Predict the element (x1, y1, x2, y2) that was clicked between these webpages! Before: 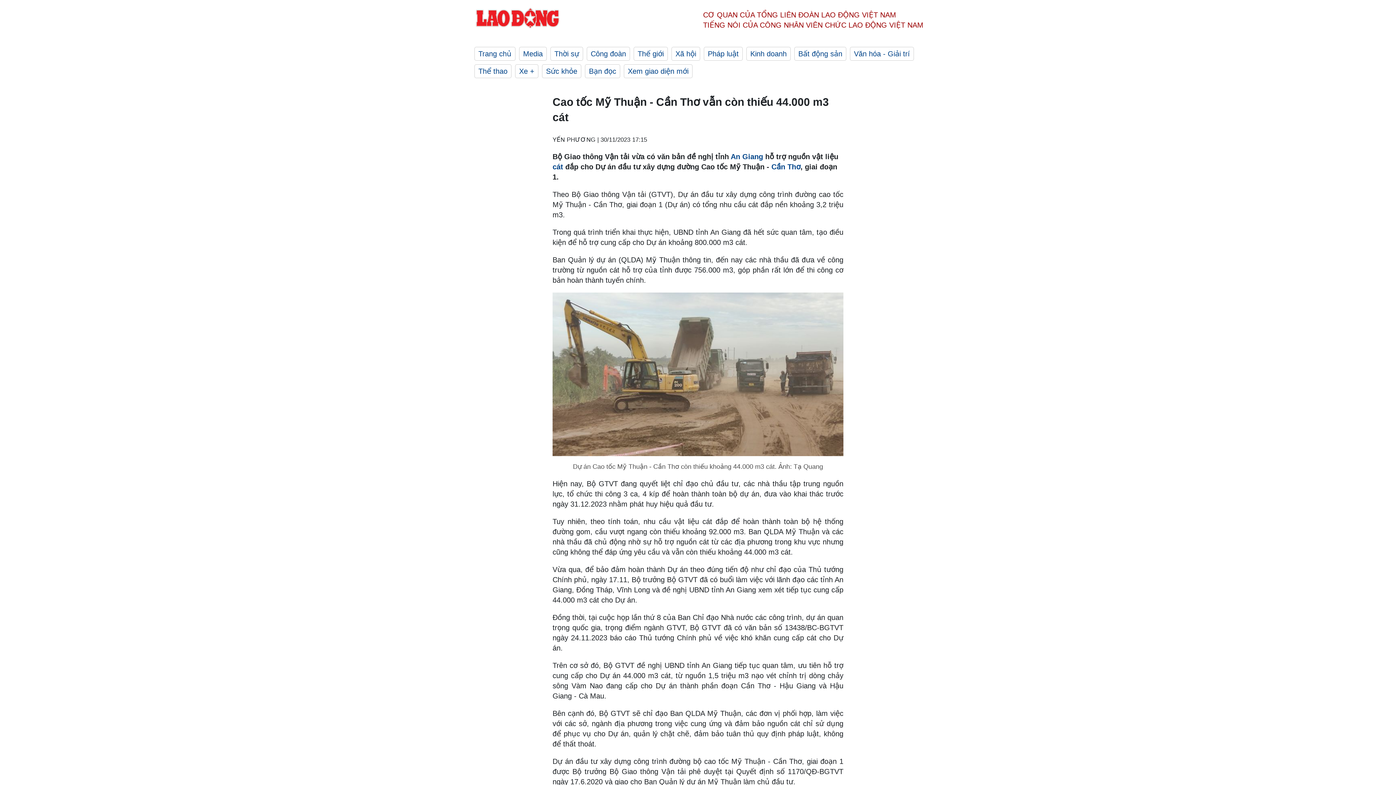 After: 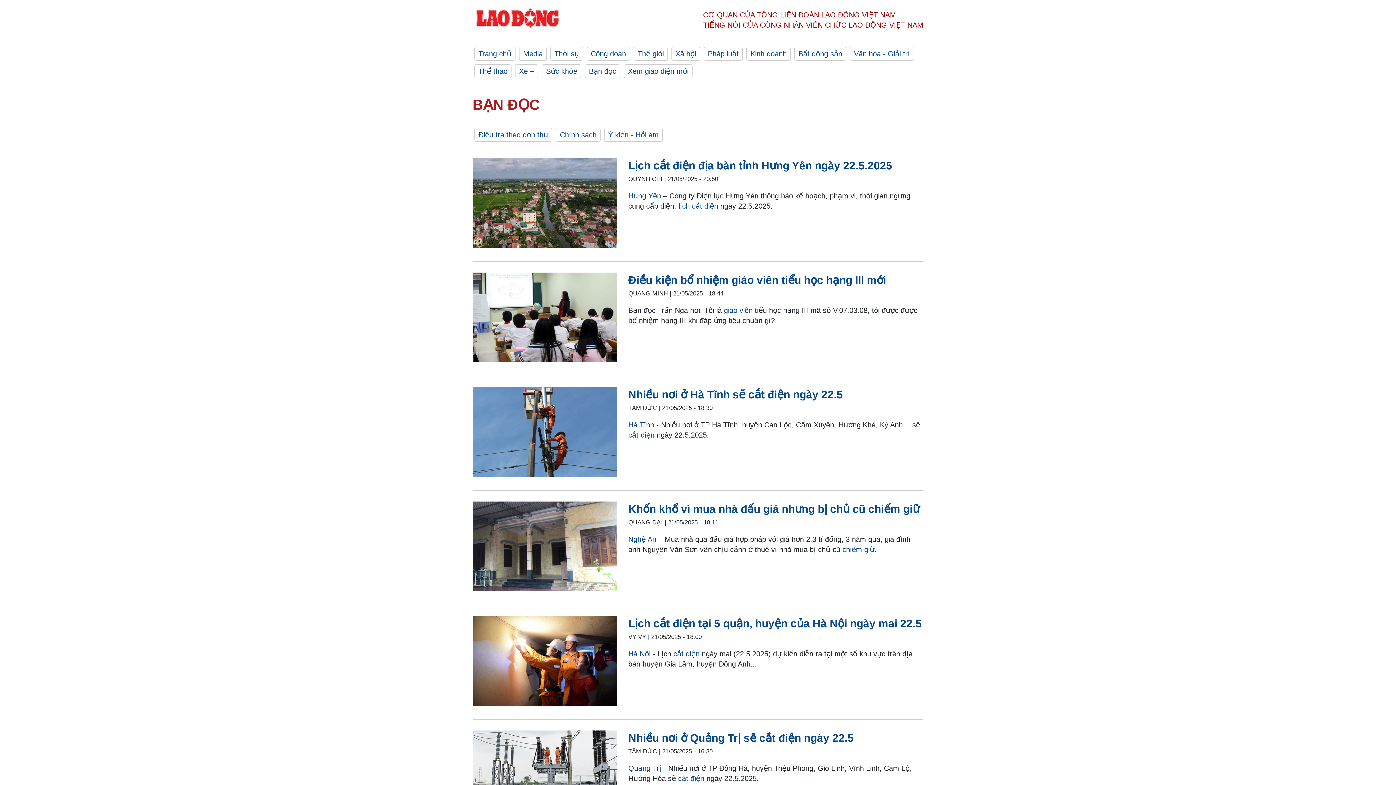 Action: label: Bạn đọc bbox: (585, 64, 620, 78)